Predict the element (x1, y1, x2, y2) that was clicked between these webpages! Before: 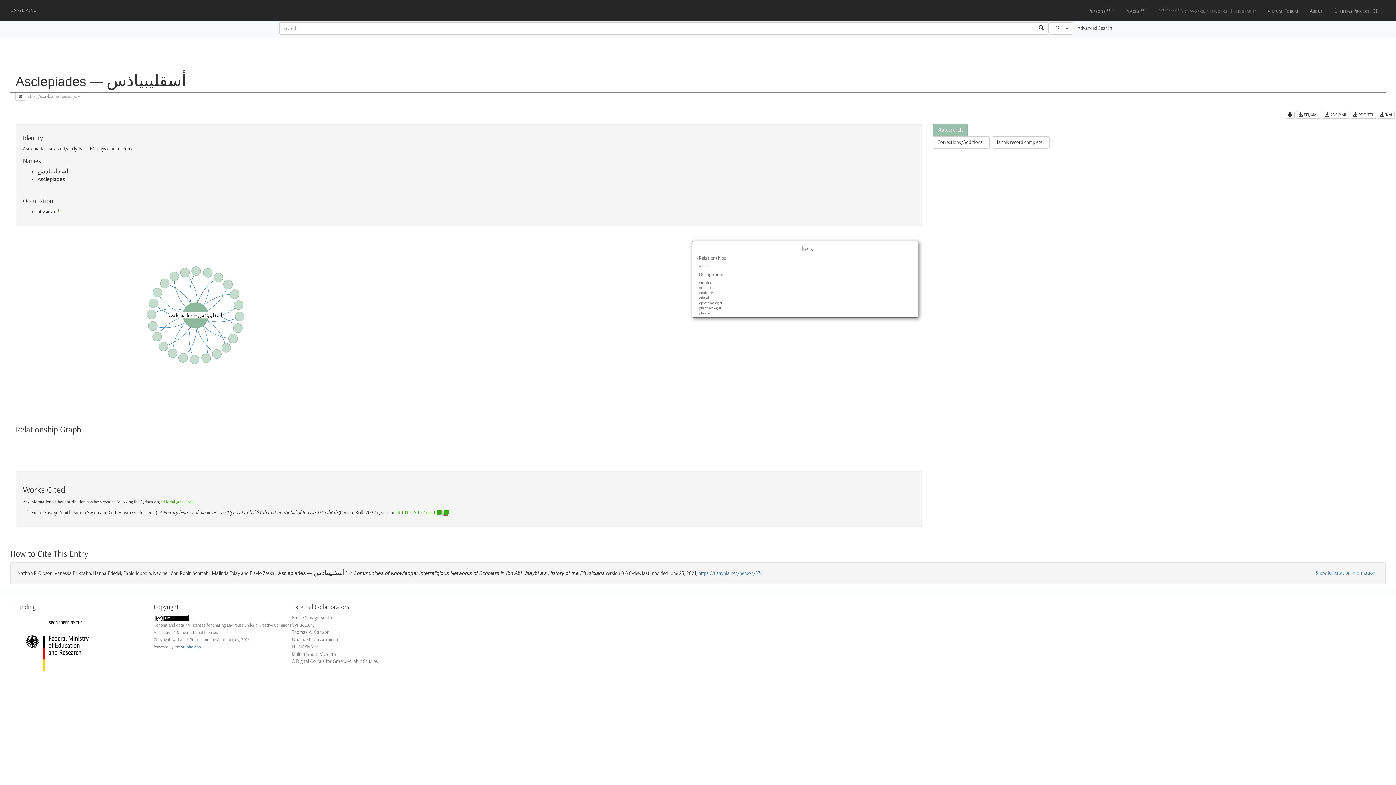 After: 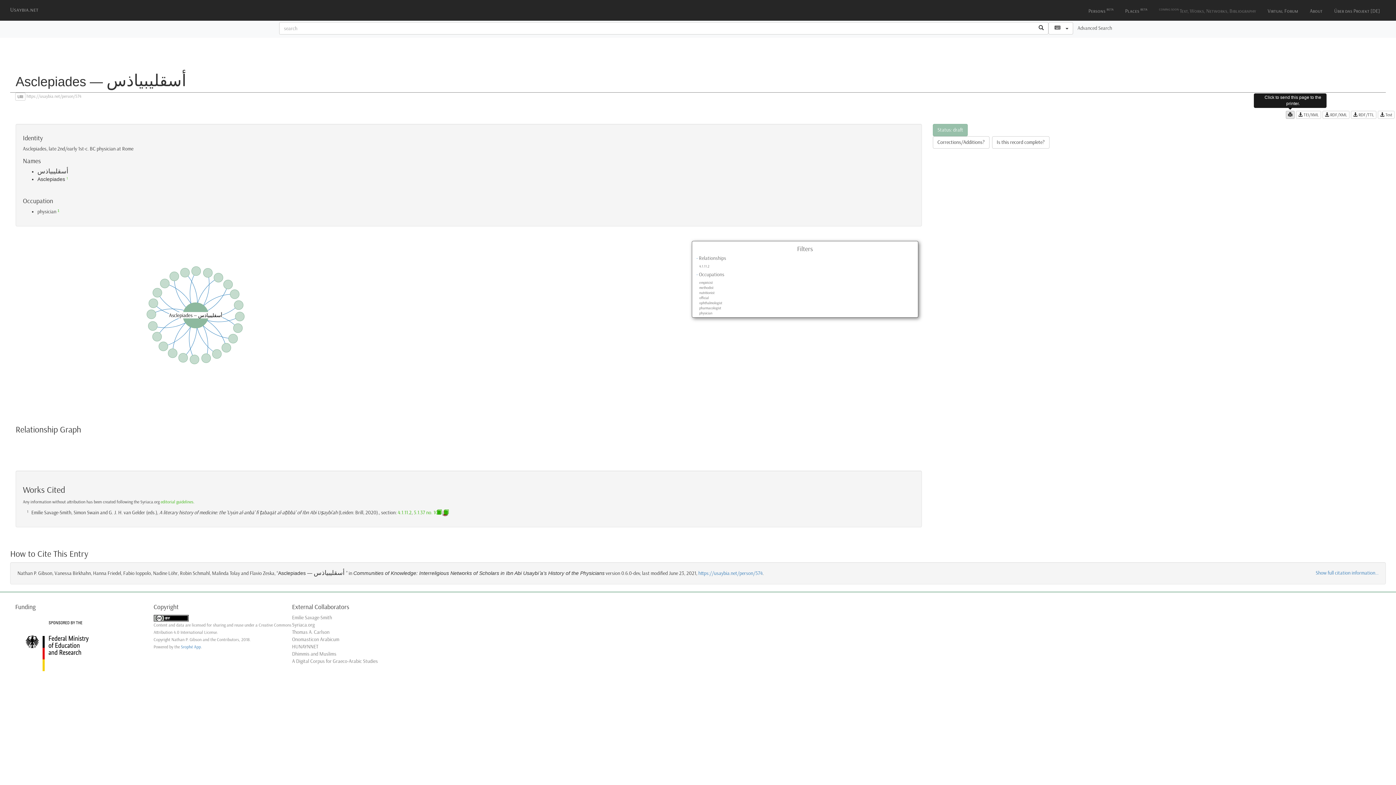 Action: bbox: (1286, 110, 1294, 118)